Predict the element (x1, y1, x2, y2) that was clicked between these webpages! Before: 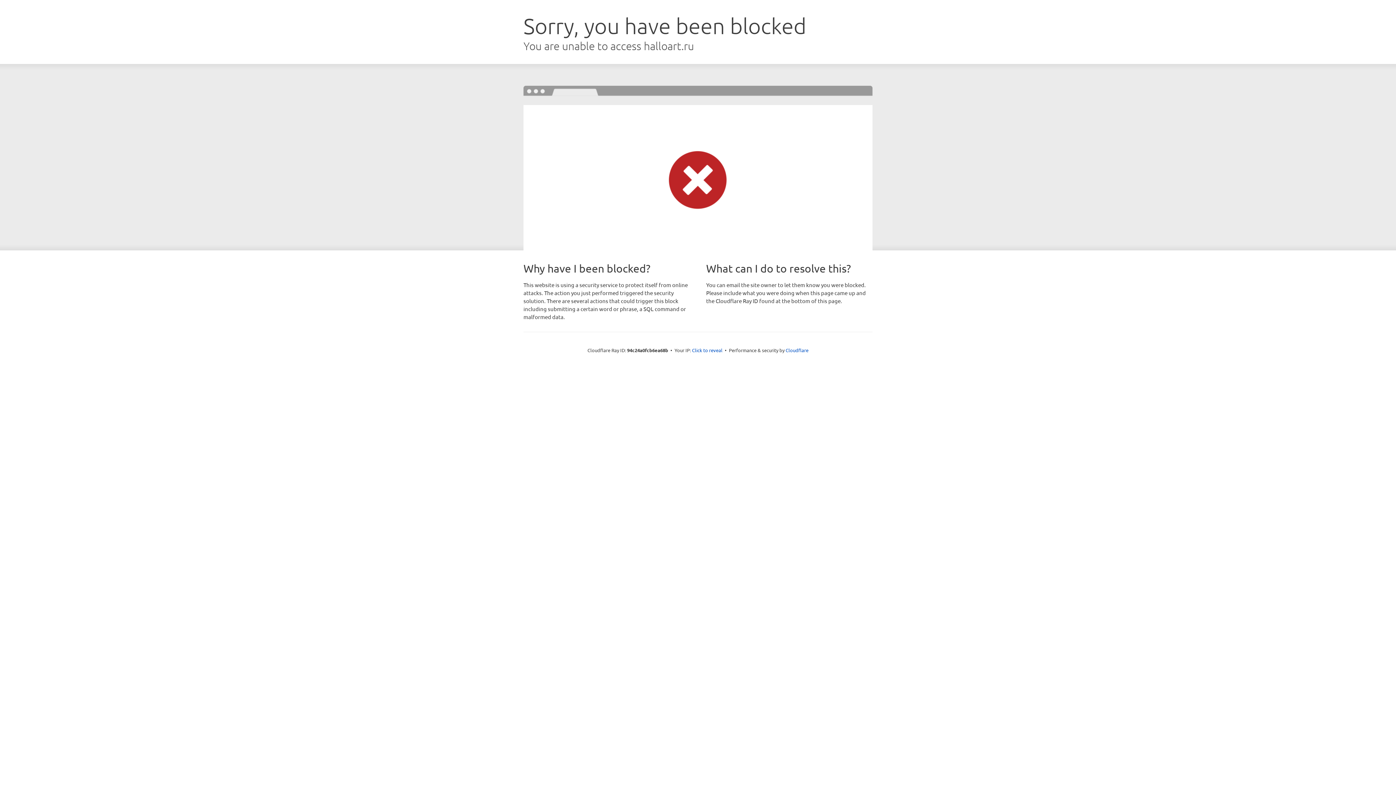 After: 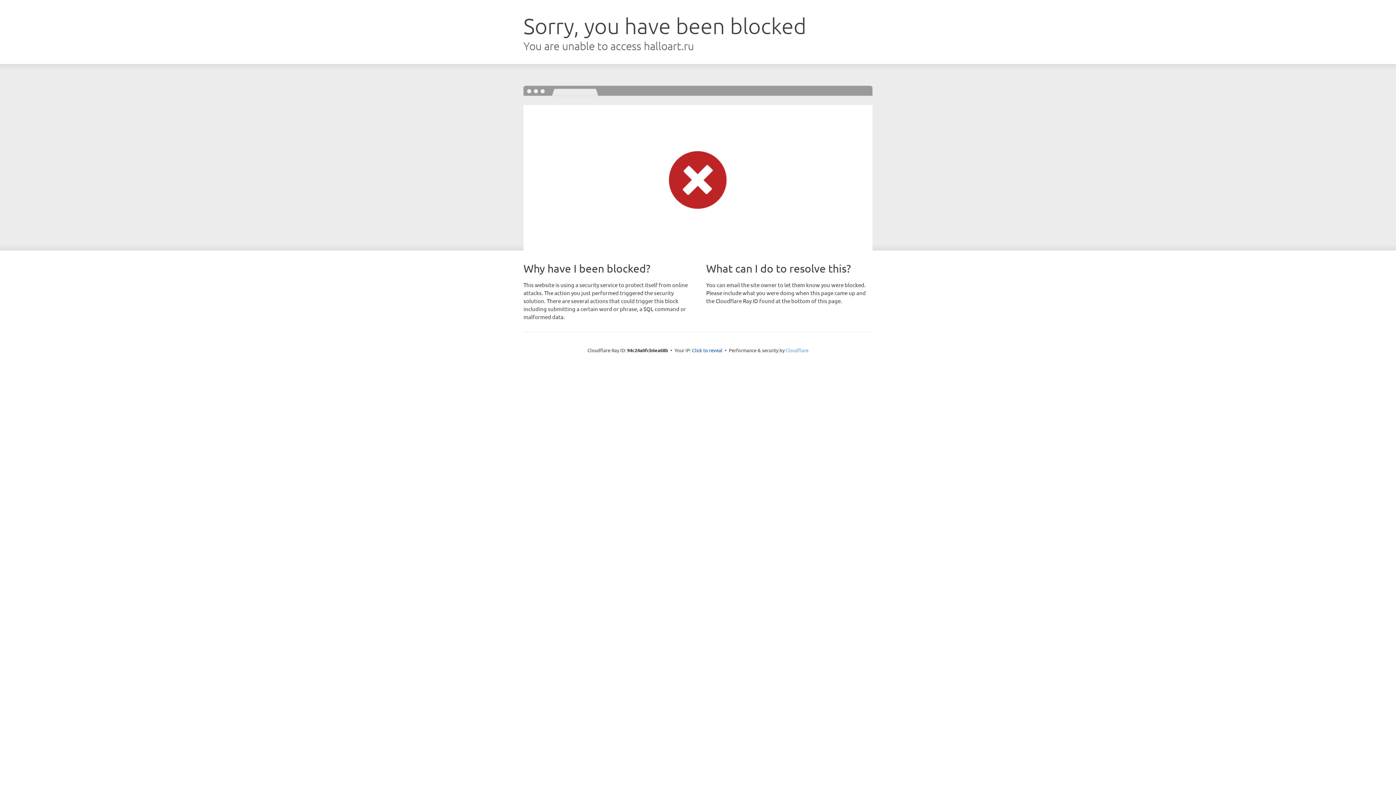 Action: label: Cloudflare bbox: (785, 347, 808, 353)